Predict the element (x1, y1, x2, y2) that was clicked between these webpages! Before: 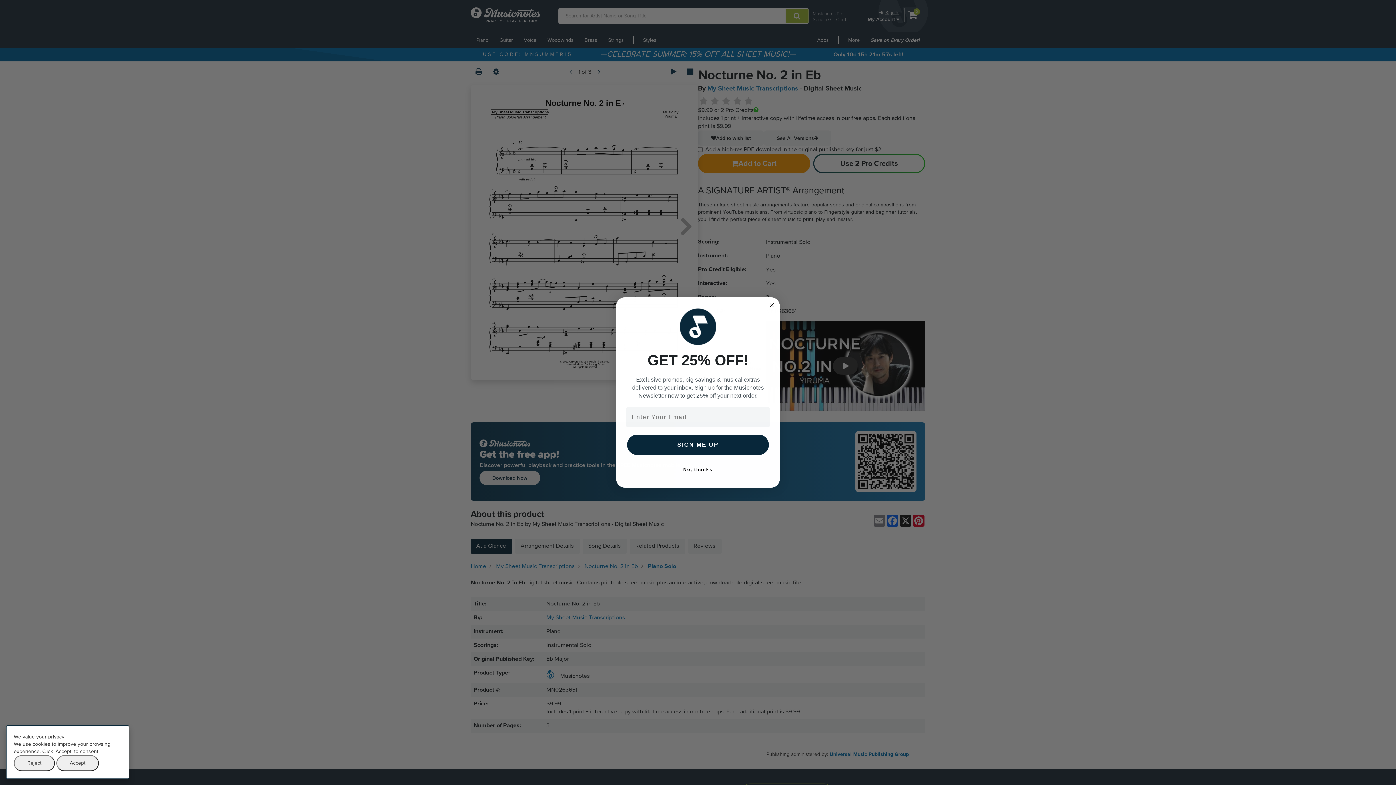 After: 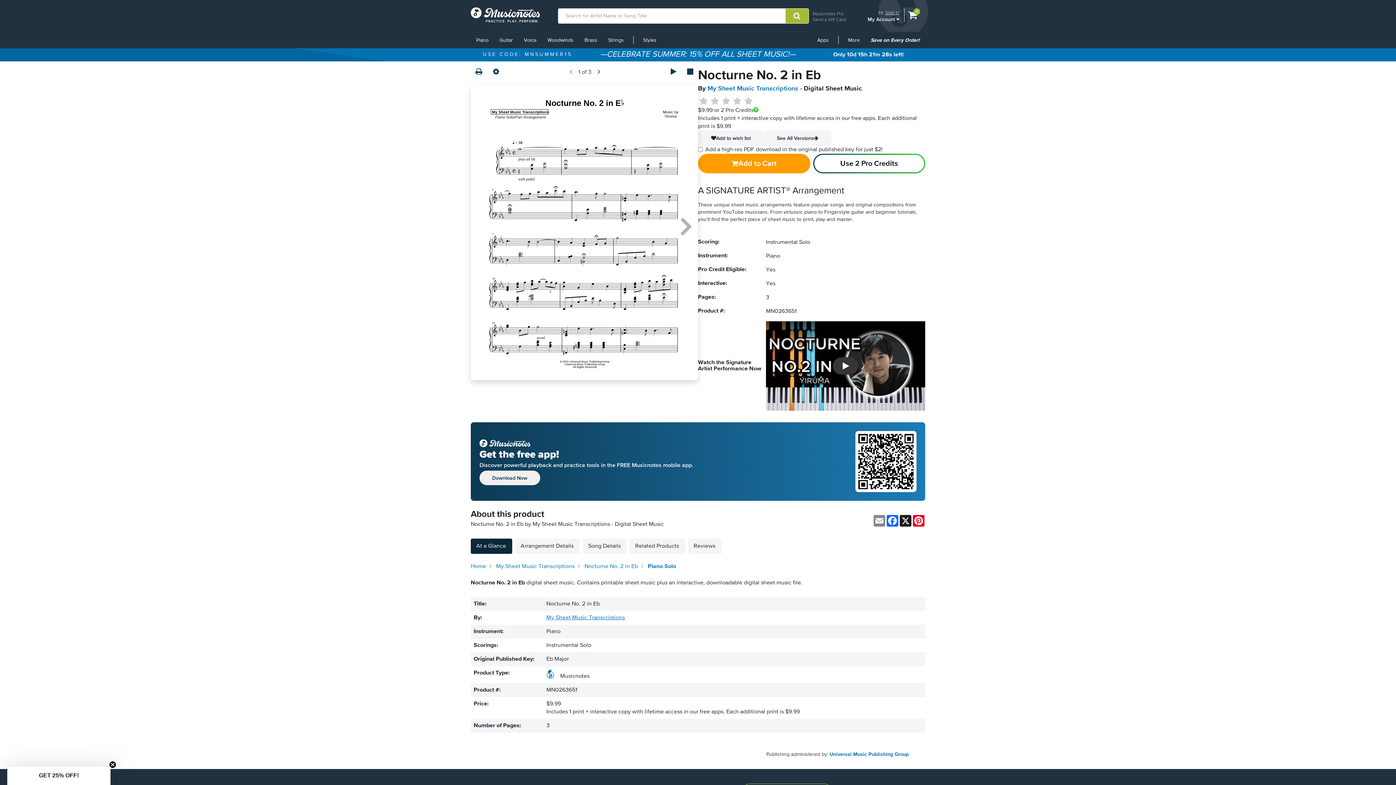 Action: bbox: (56, 755, 98, 771) label: Accept